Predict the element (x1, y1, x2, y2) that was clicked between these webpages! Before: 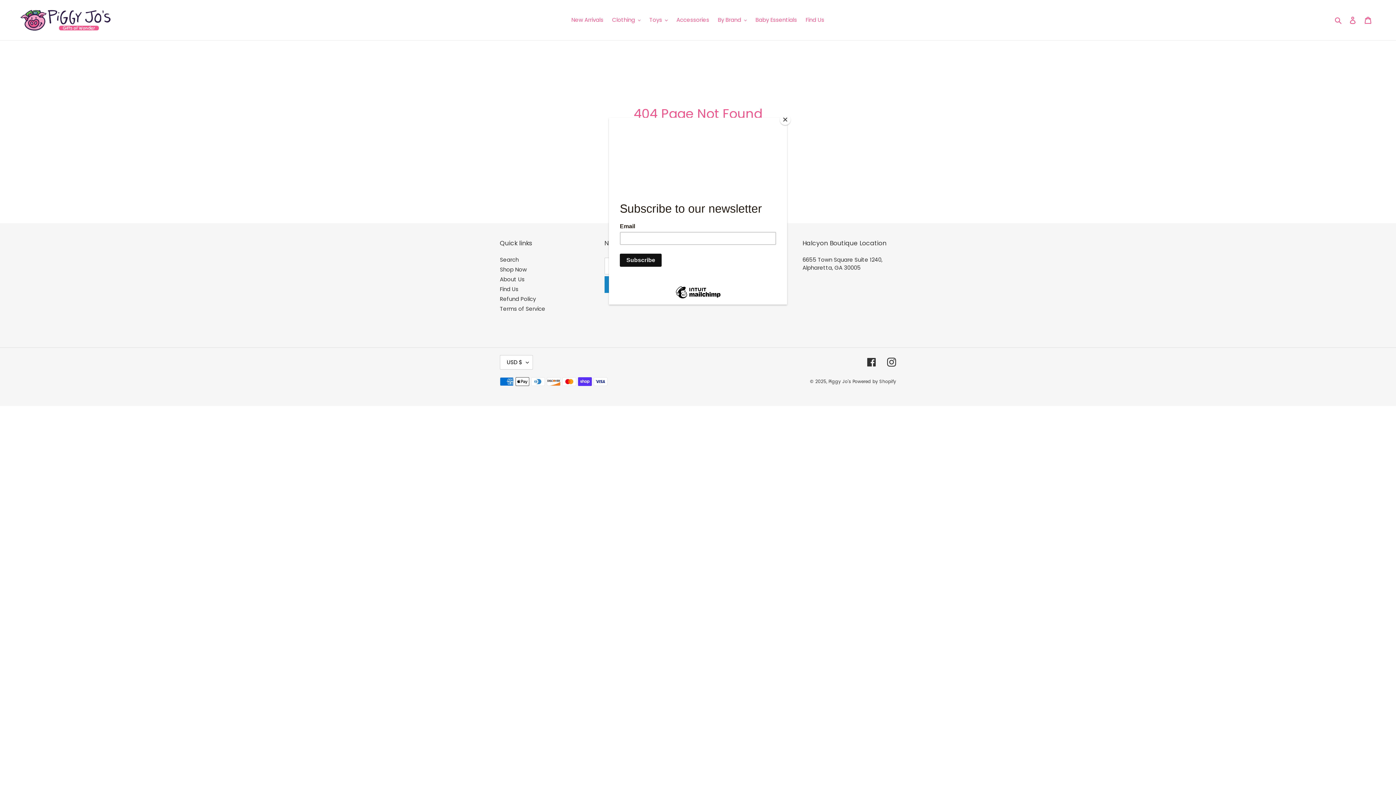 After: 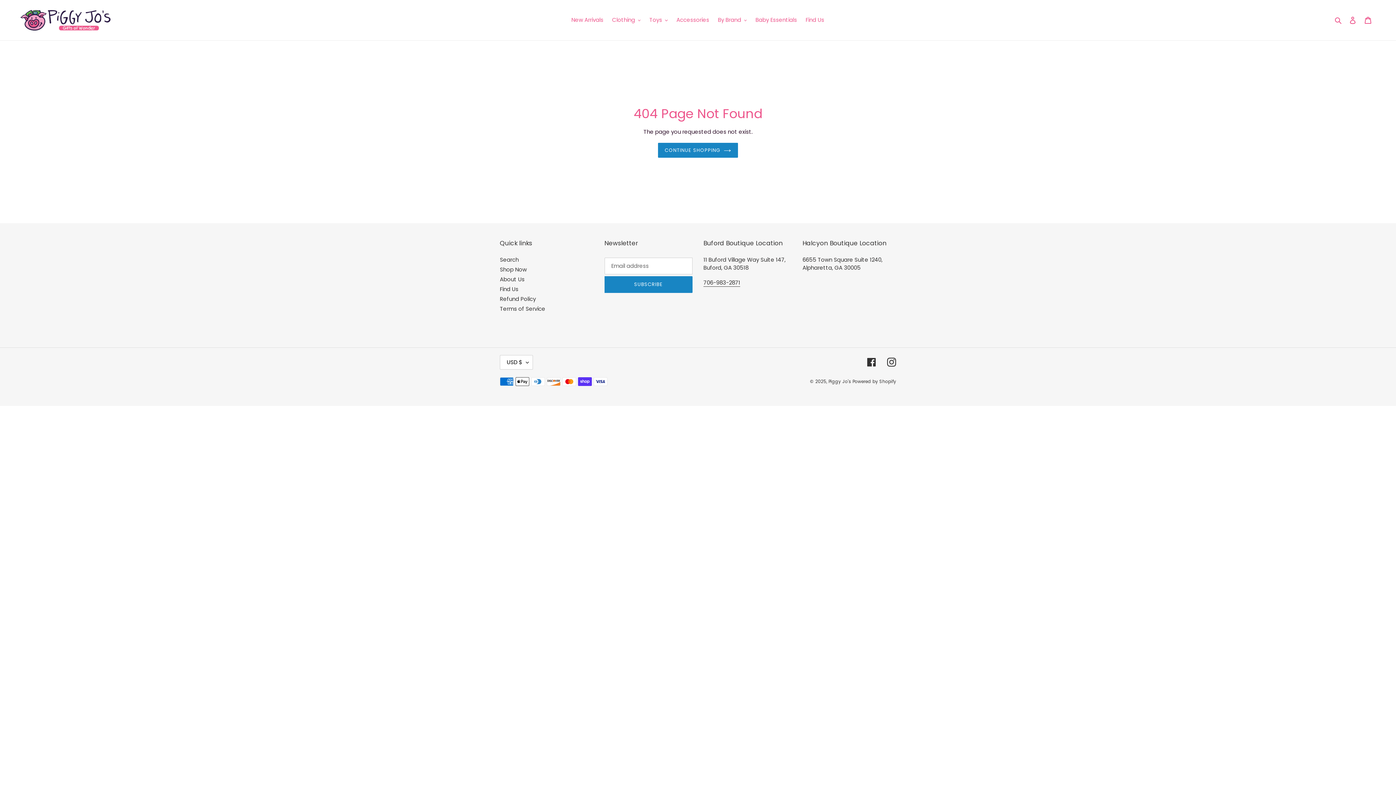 Action: label: Close bbox: (780, 114, 790, 125)